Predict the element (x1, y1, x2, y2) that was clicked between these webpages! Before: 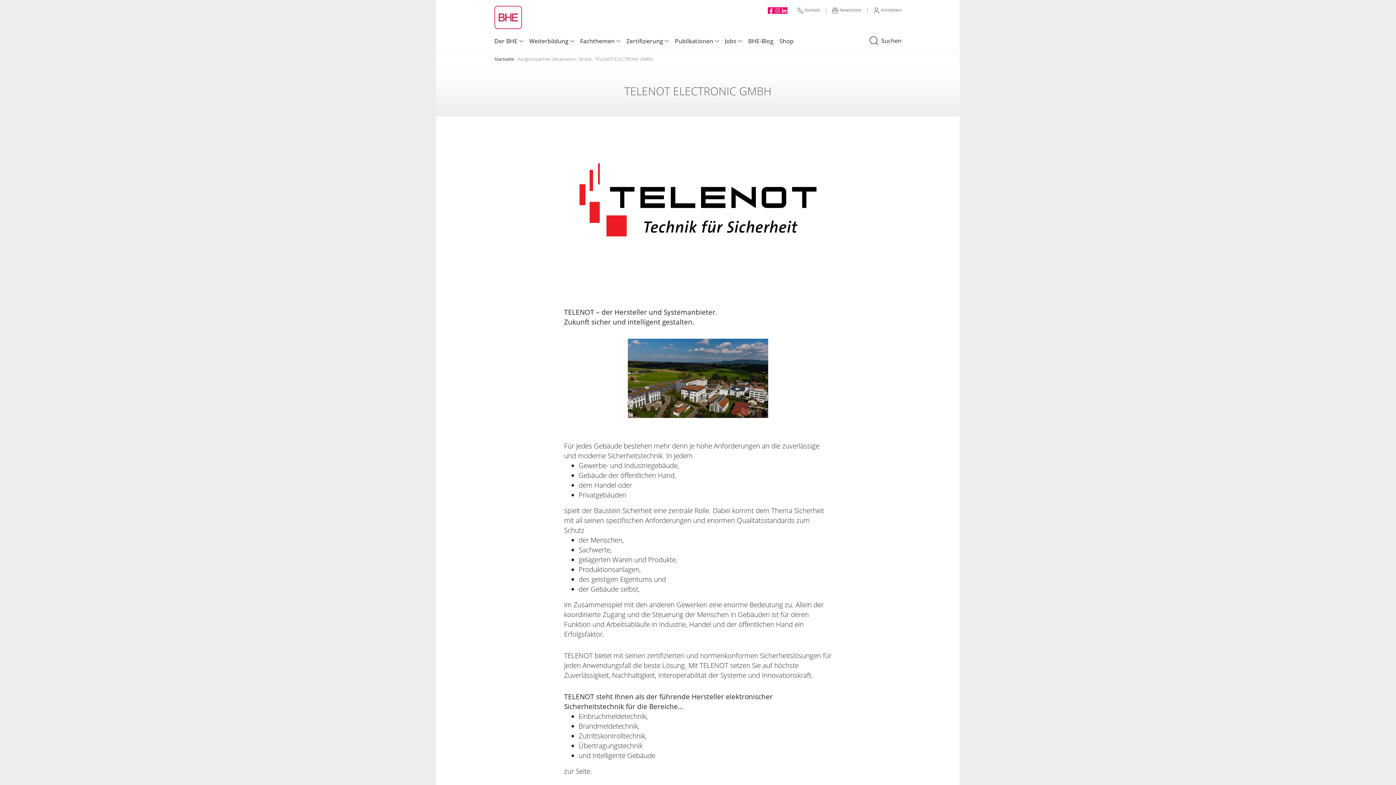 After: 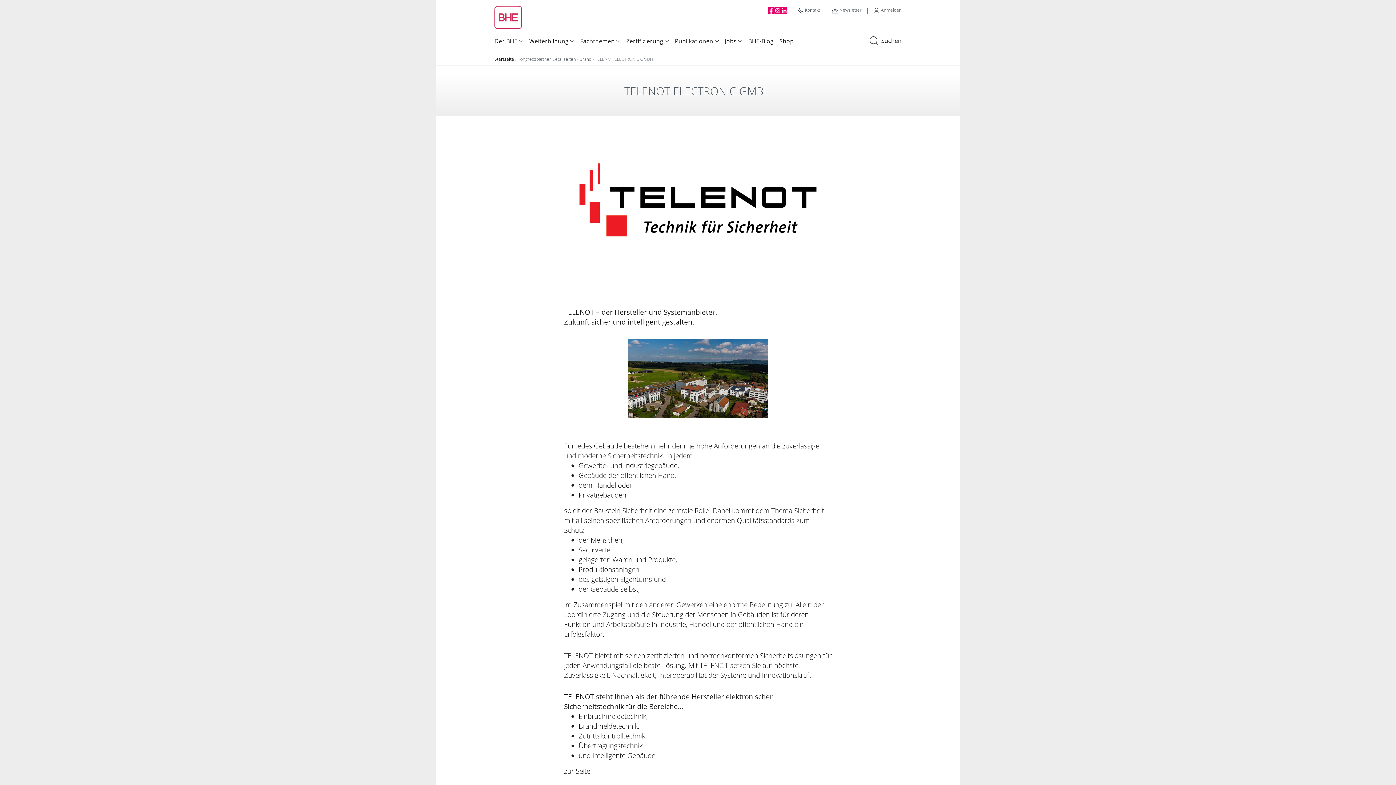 Action: bbox: (768, 6, 774, 13)